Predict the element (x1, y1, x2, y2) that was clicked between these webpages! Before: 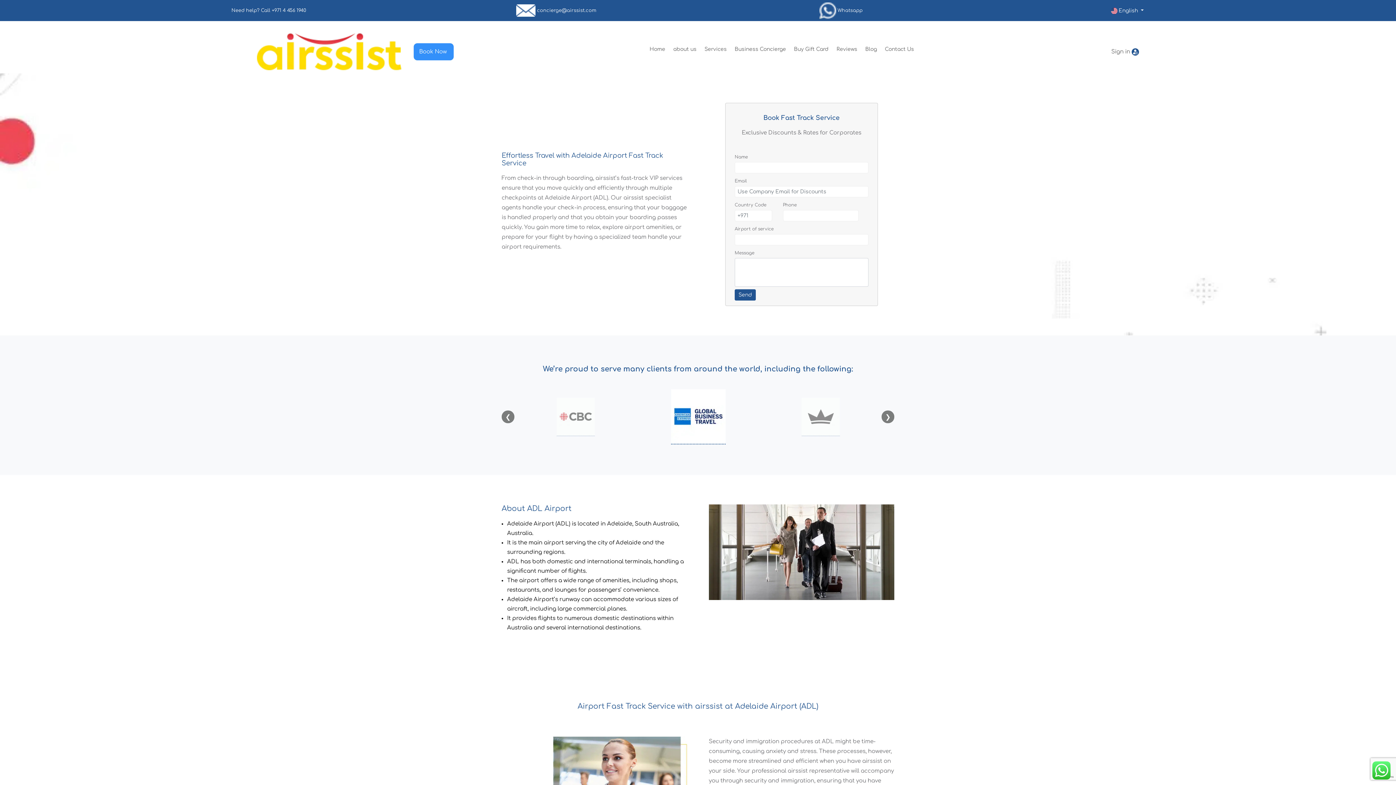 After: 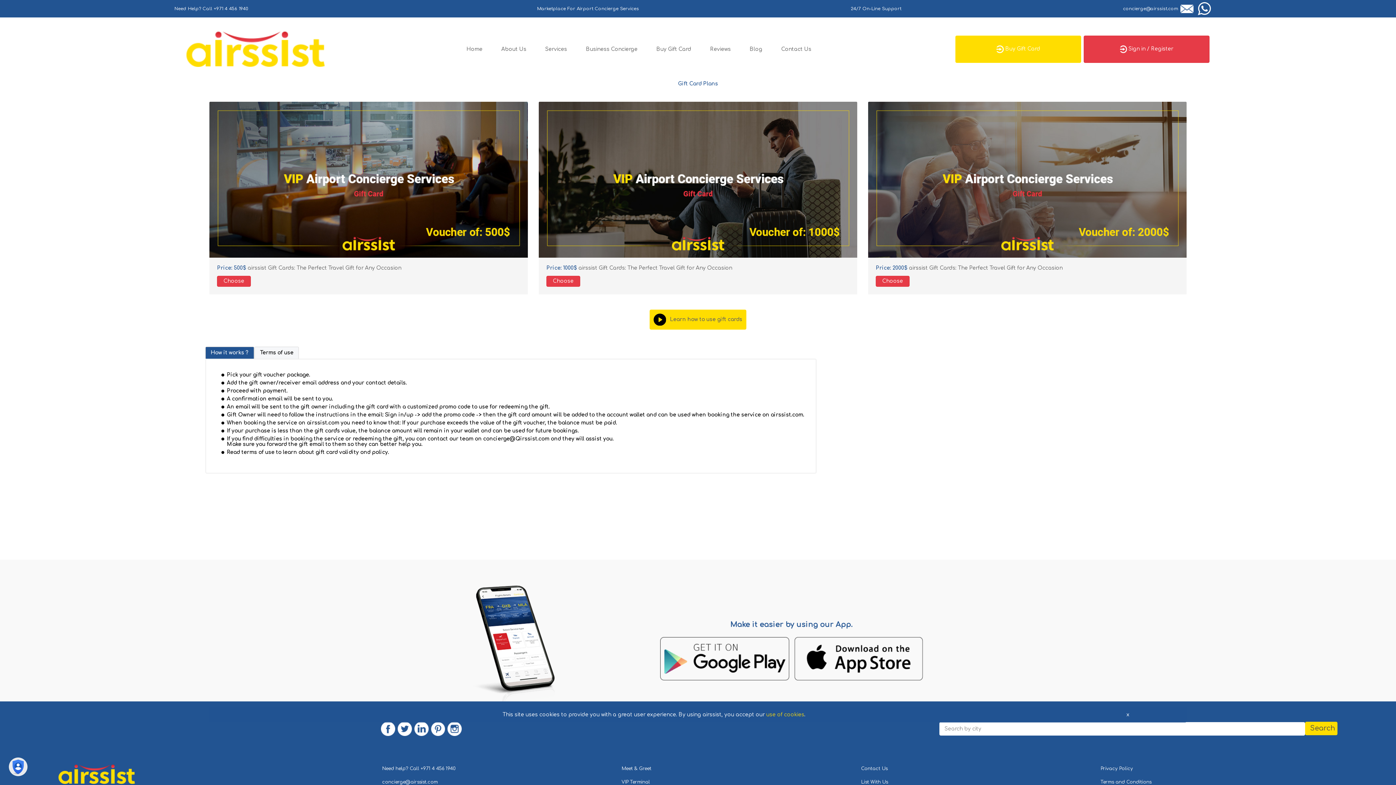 Action: bbox: (794, 46, 828, 52) label: Buy Gift Card